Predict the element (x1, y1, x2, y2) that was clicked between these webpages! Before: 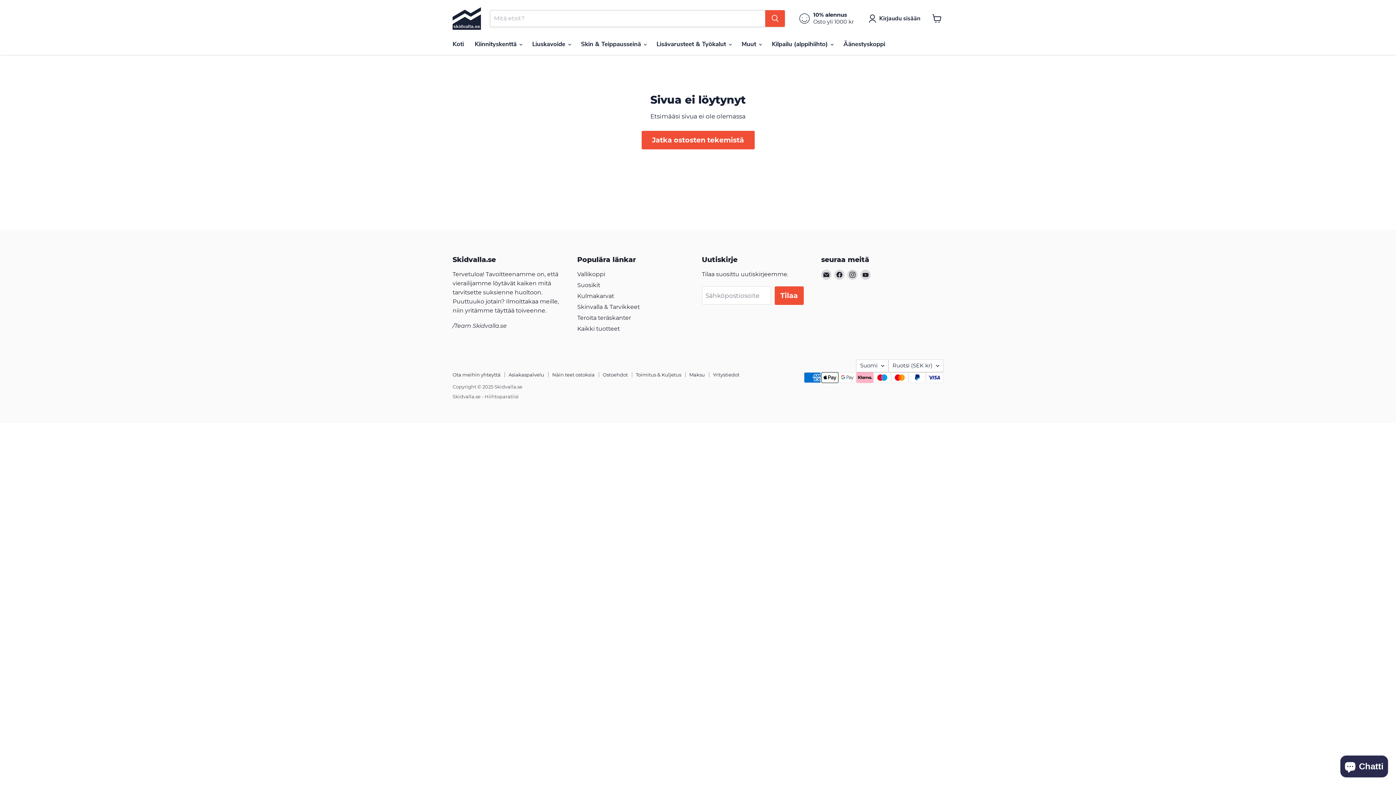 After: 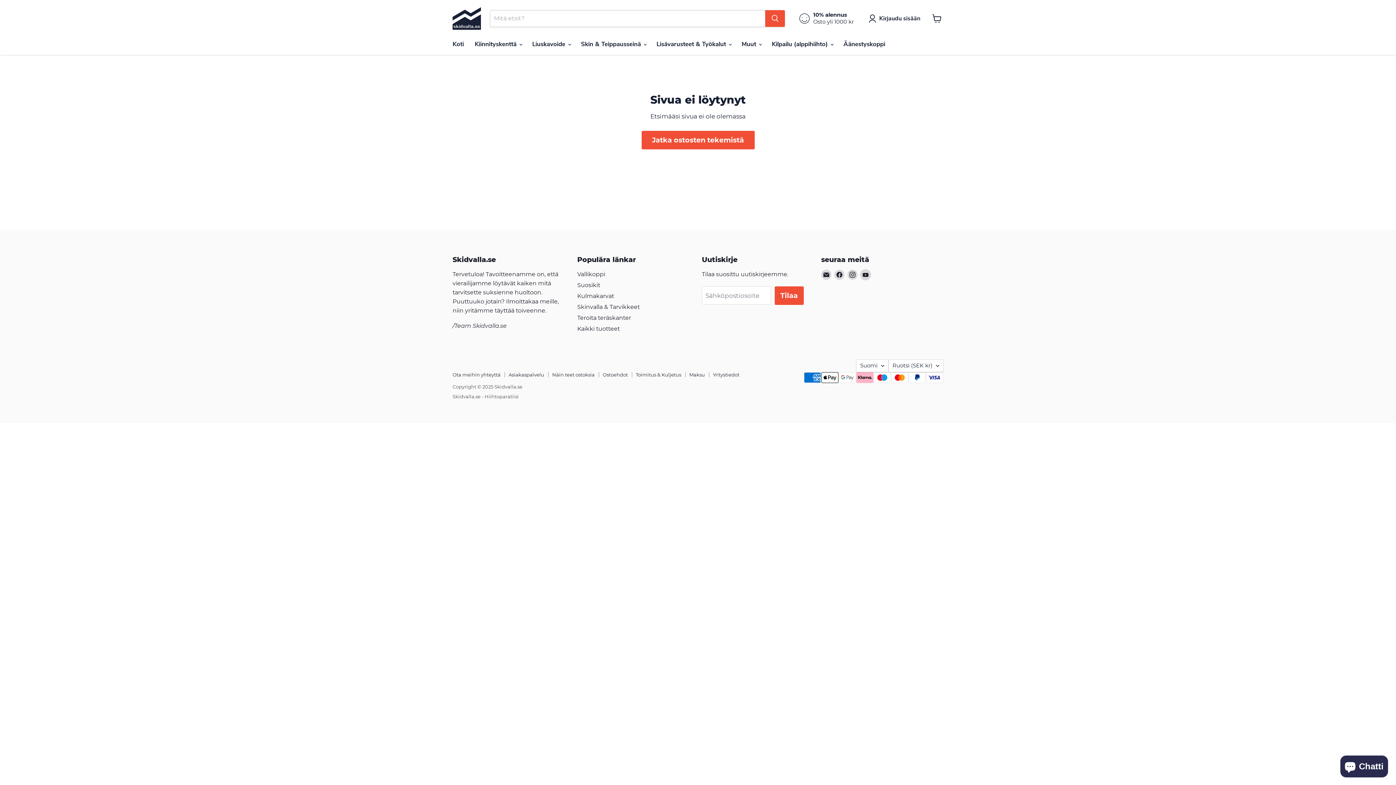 Action: bbox: (860, 269, 870, 279) label: Seuraa meitä YouTube